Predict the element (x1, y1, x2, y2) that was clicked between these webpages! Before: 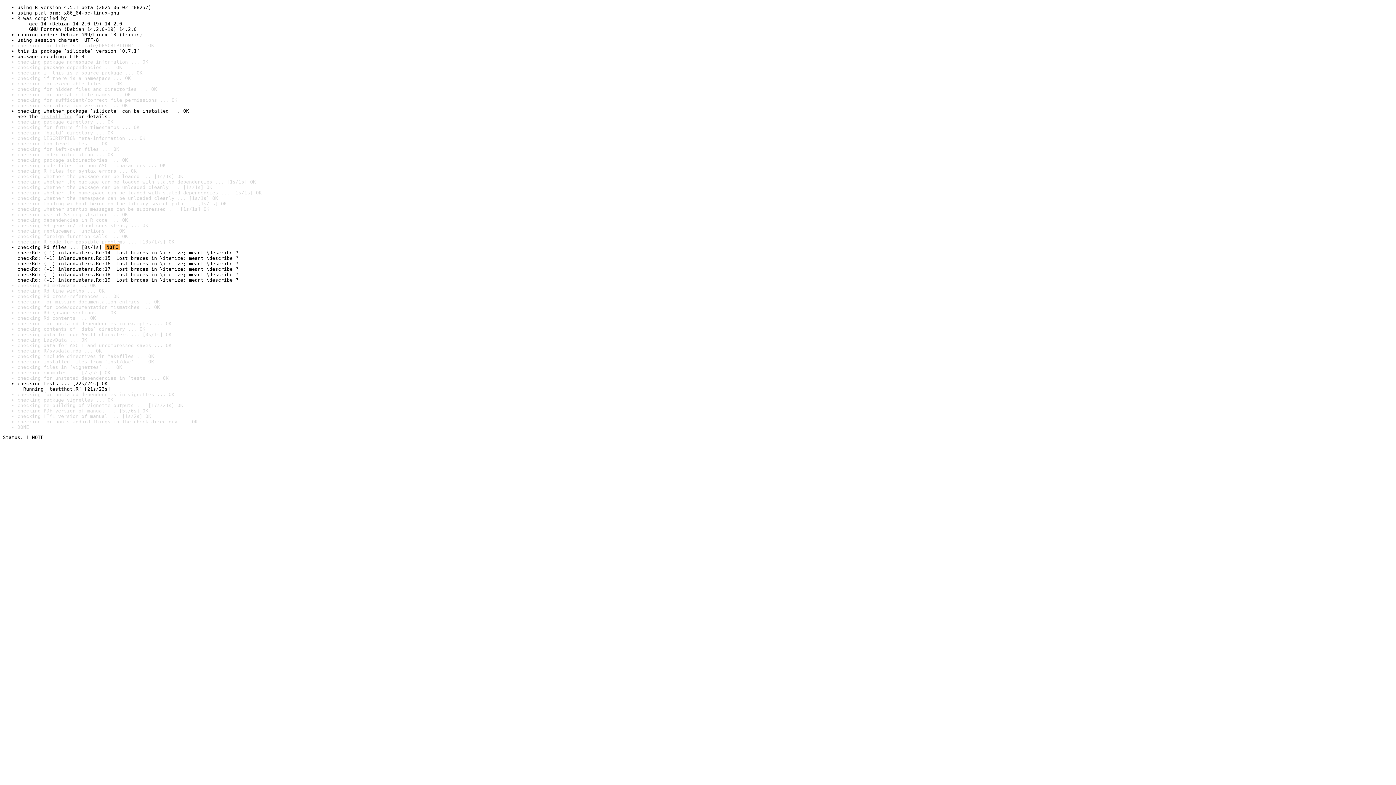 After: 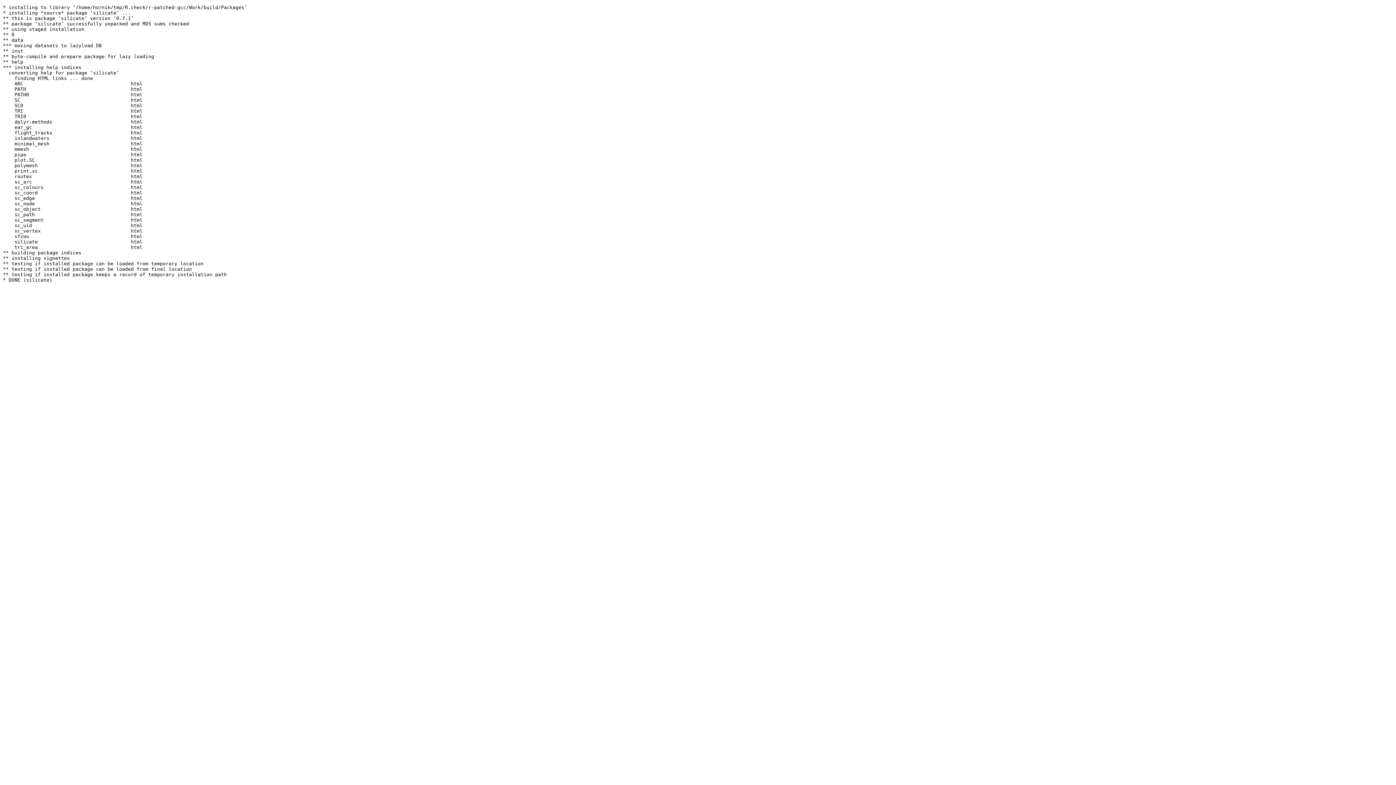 Action: bbox: (40, 113, 72, 119) label: install log